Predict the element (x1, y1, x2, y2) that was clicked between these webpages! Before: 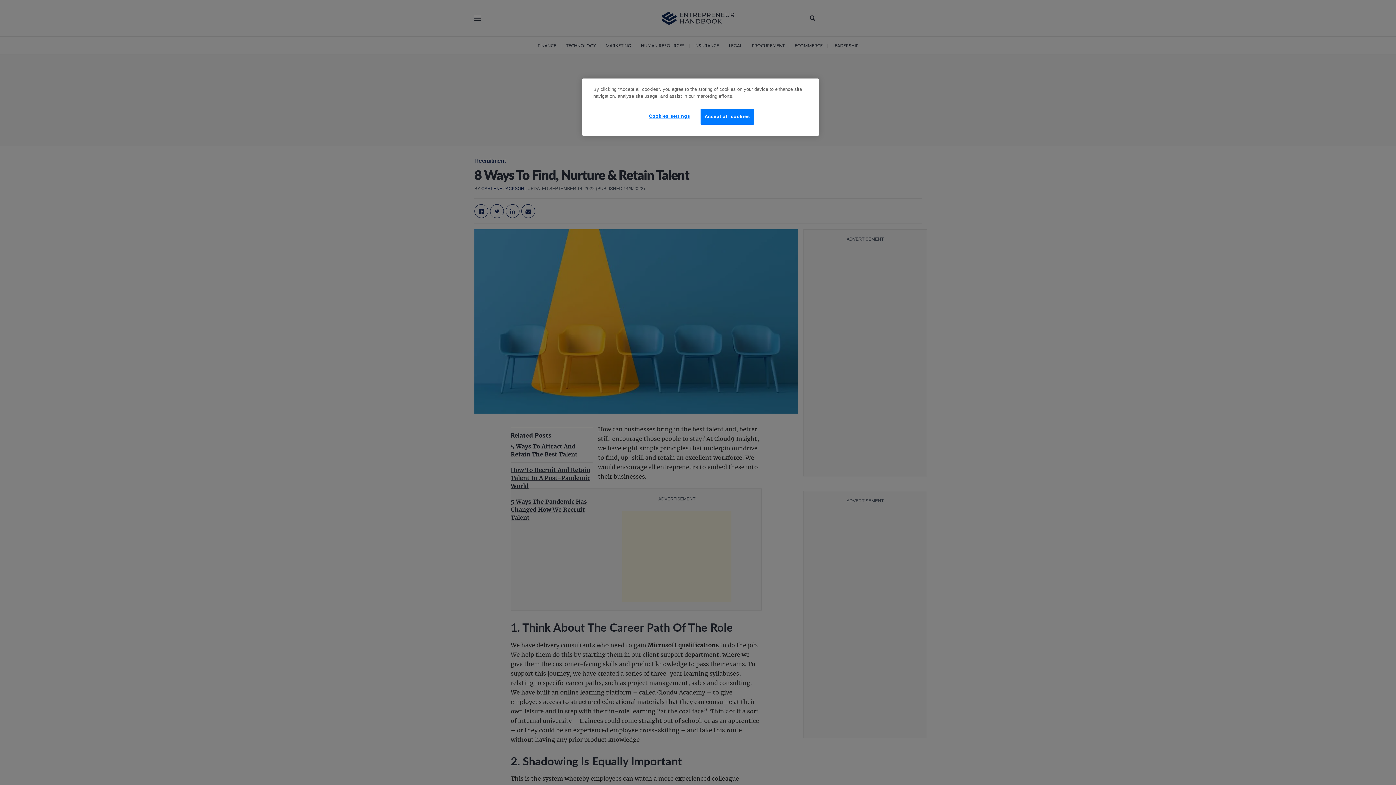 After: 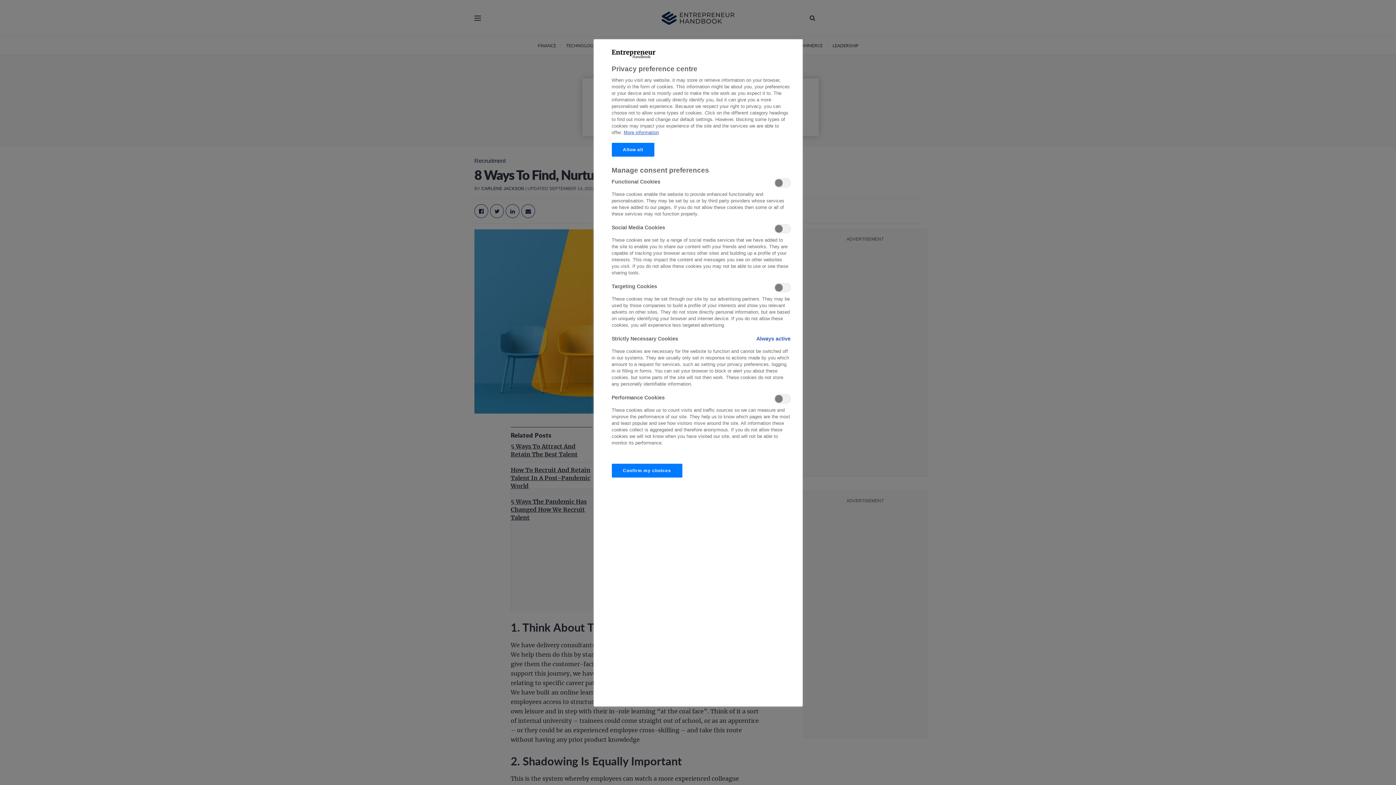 Action: bbox: (646, 108, 696, 124) label: Cookies settings